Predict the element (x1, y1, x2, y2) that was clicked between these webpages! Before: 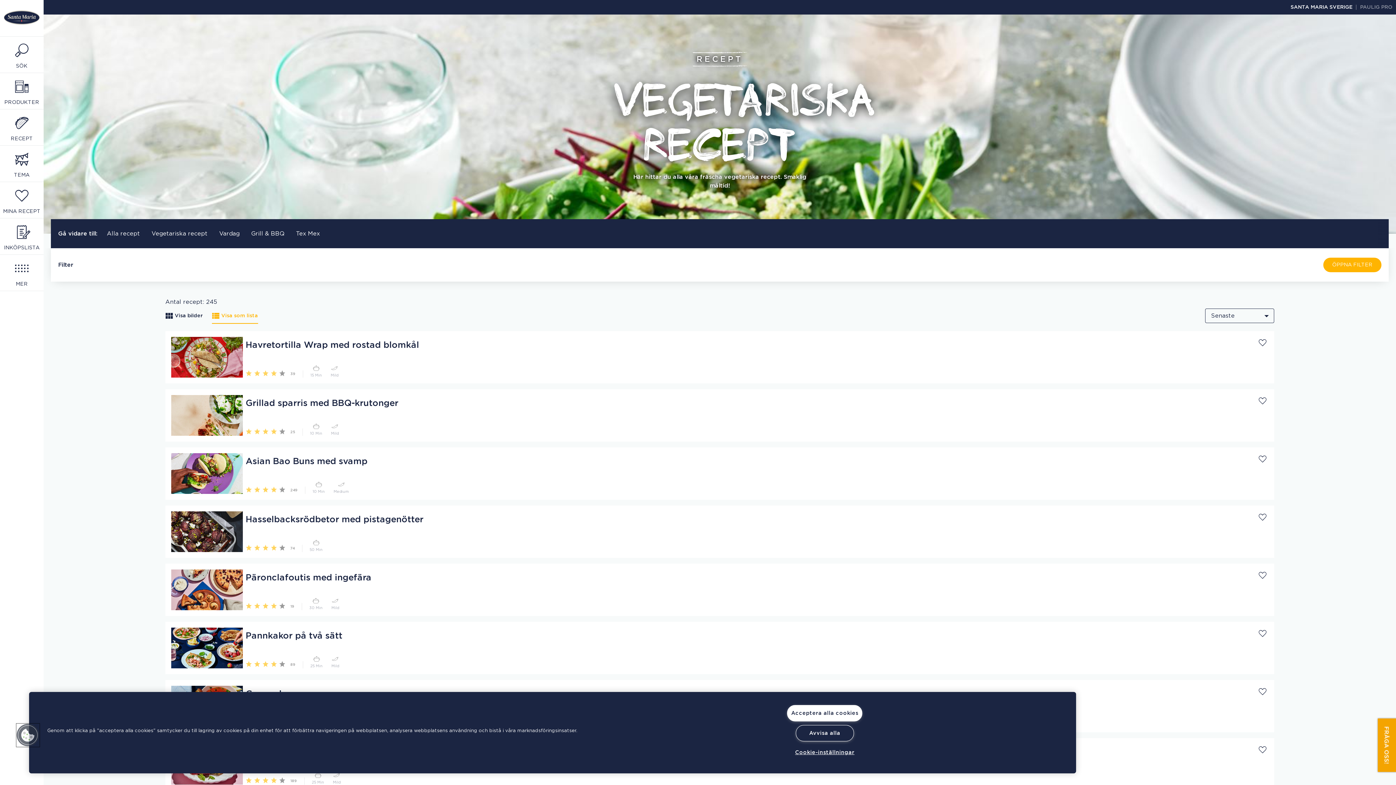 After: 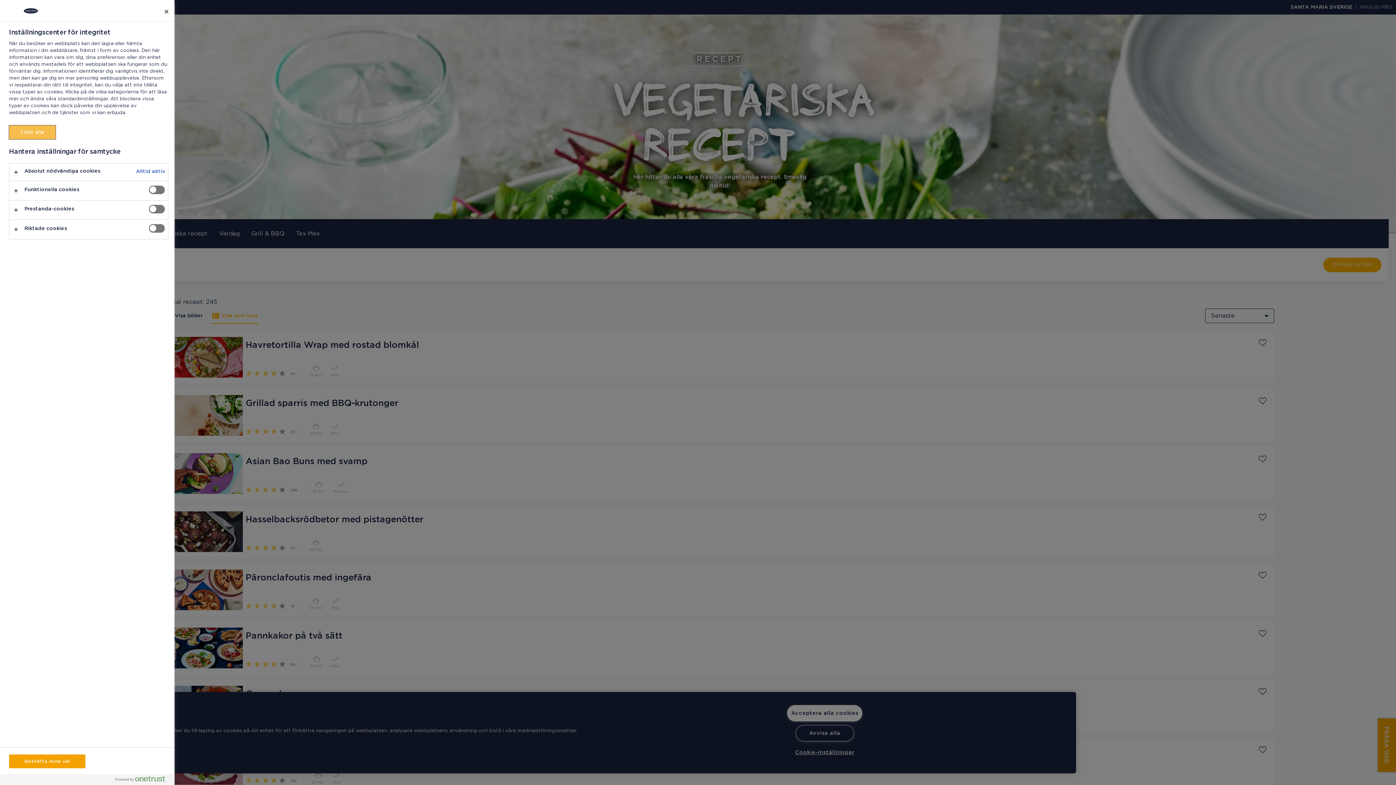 Action: bbox: (1257, 453, 1268, 465)